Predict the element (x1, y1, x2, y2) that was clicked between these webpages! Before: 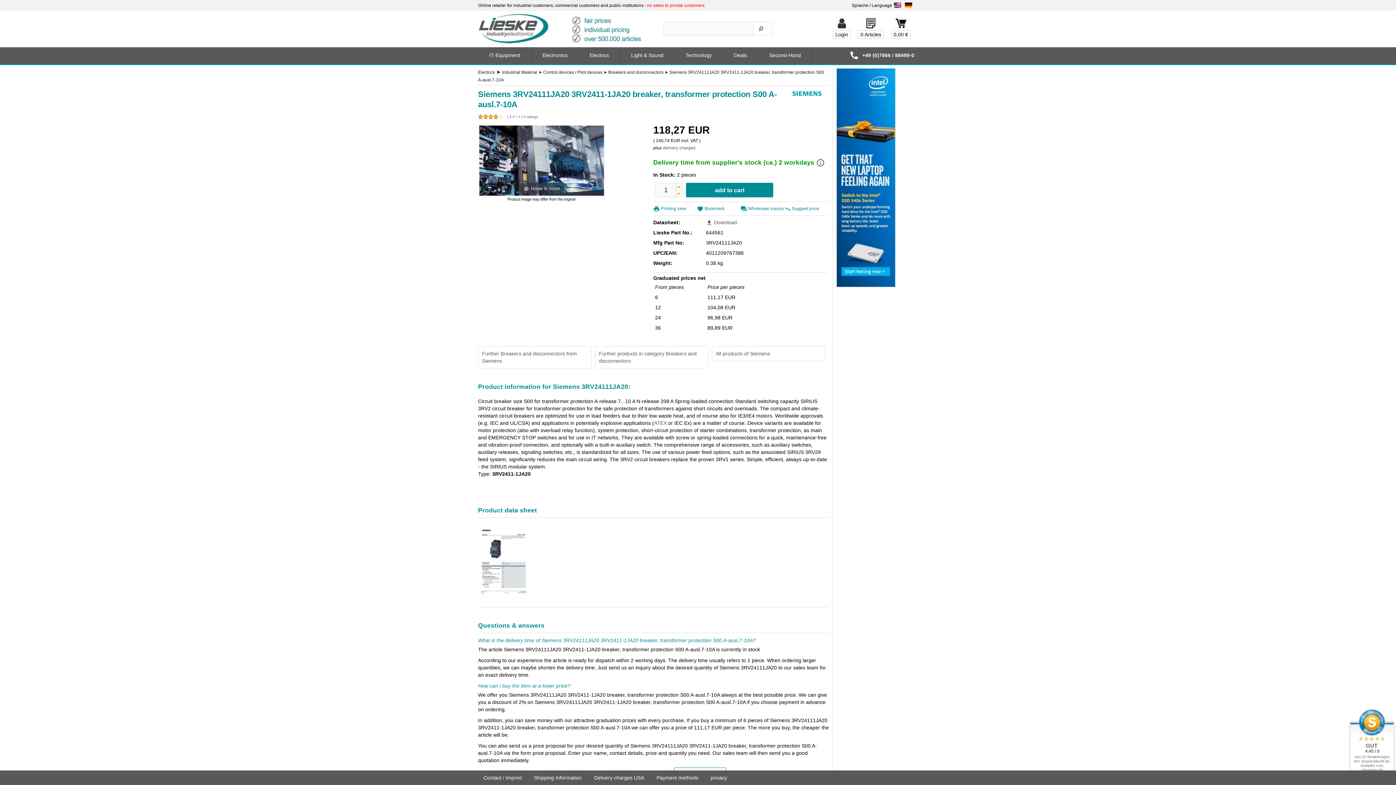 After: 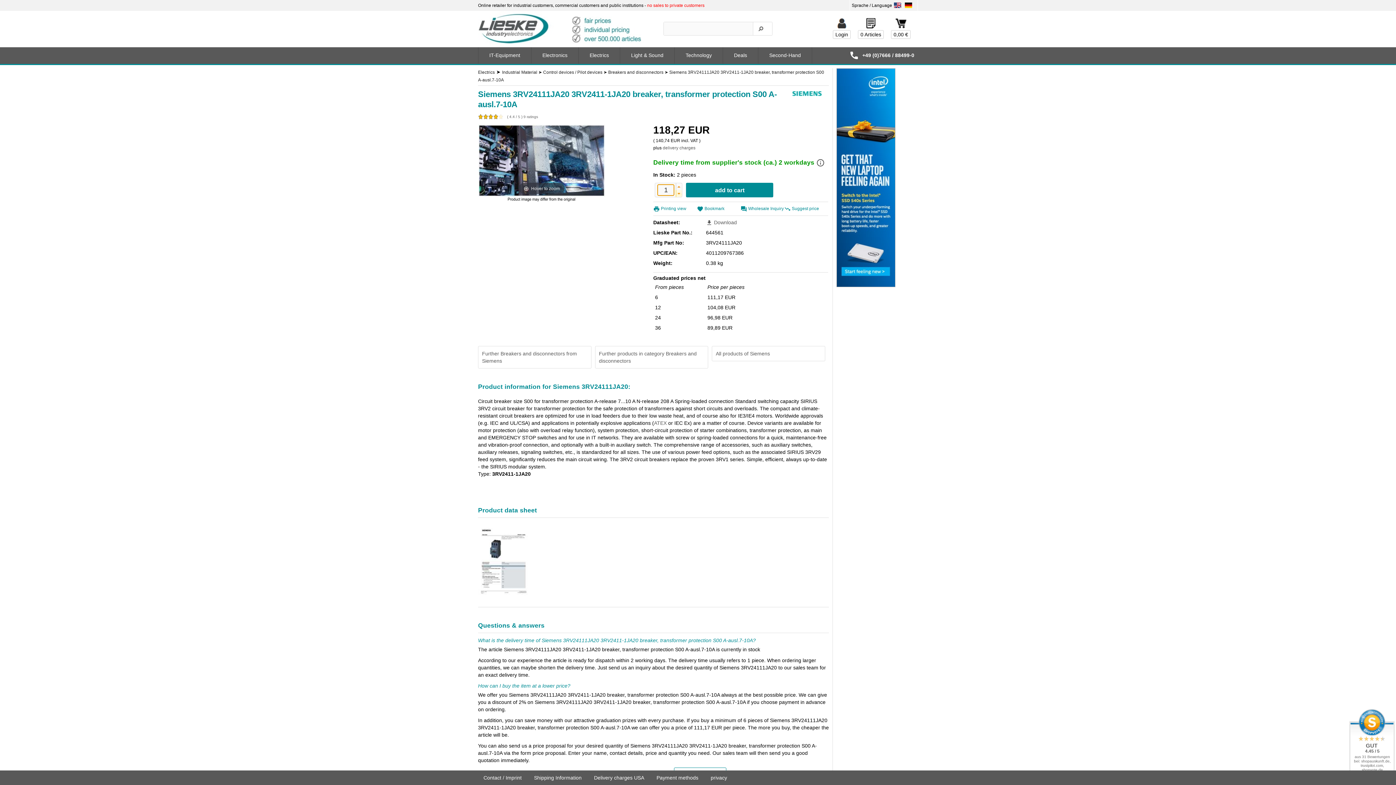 Action: bbox: (676, 190, 682, 197) label: ▼